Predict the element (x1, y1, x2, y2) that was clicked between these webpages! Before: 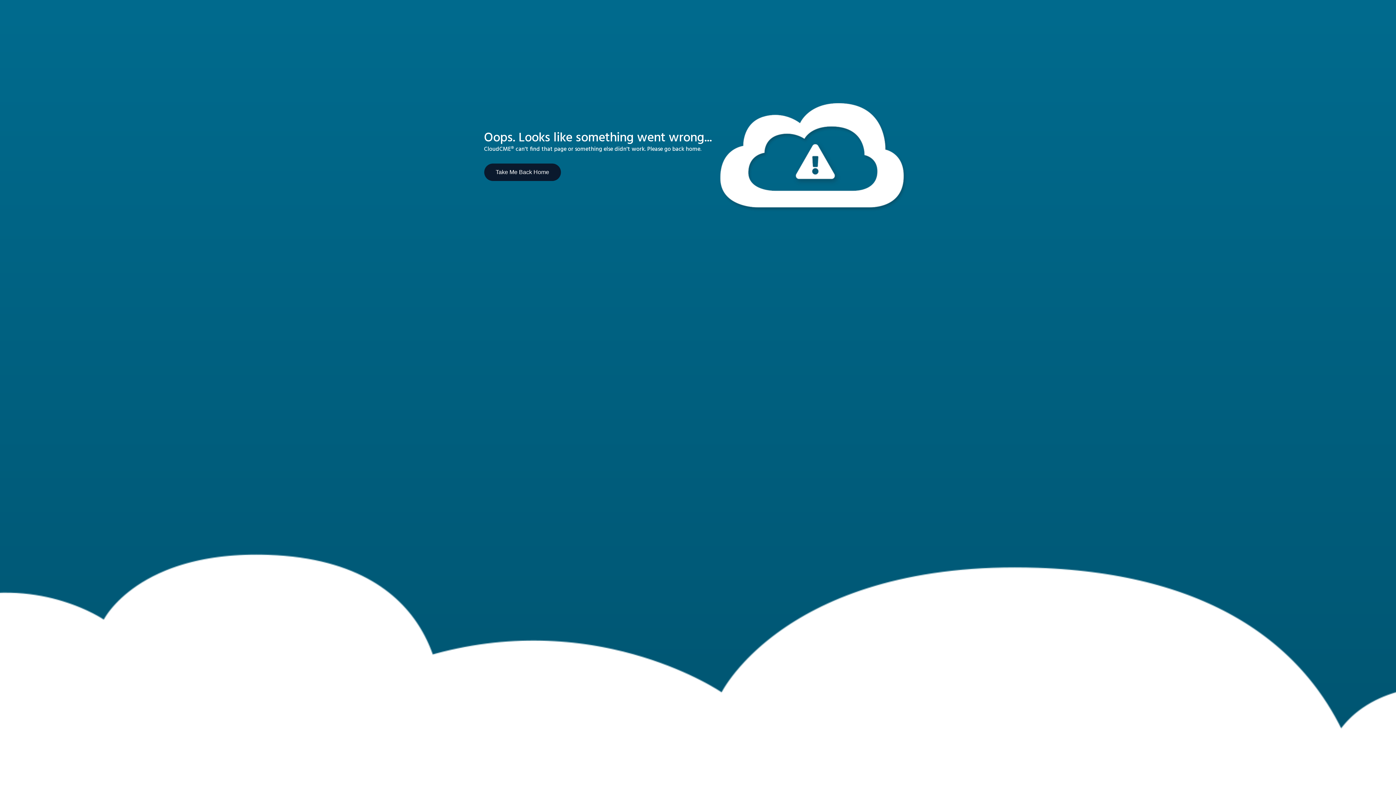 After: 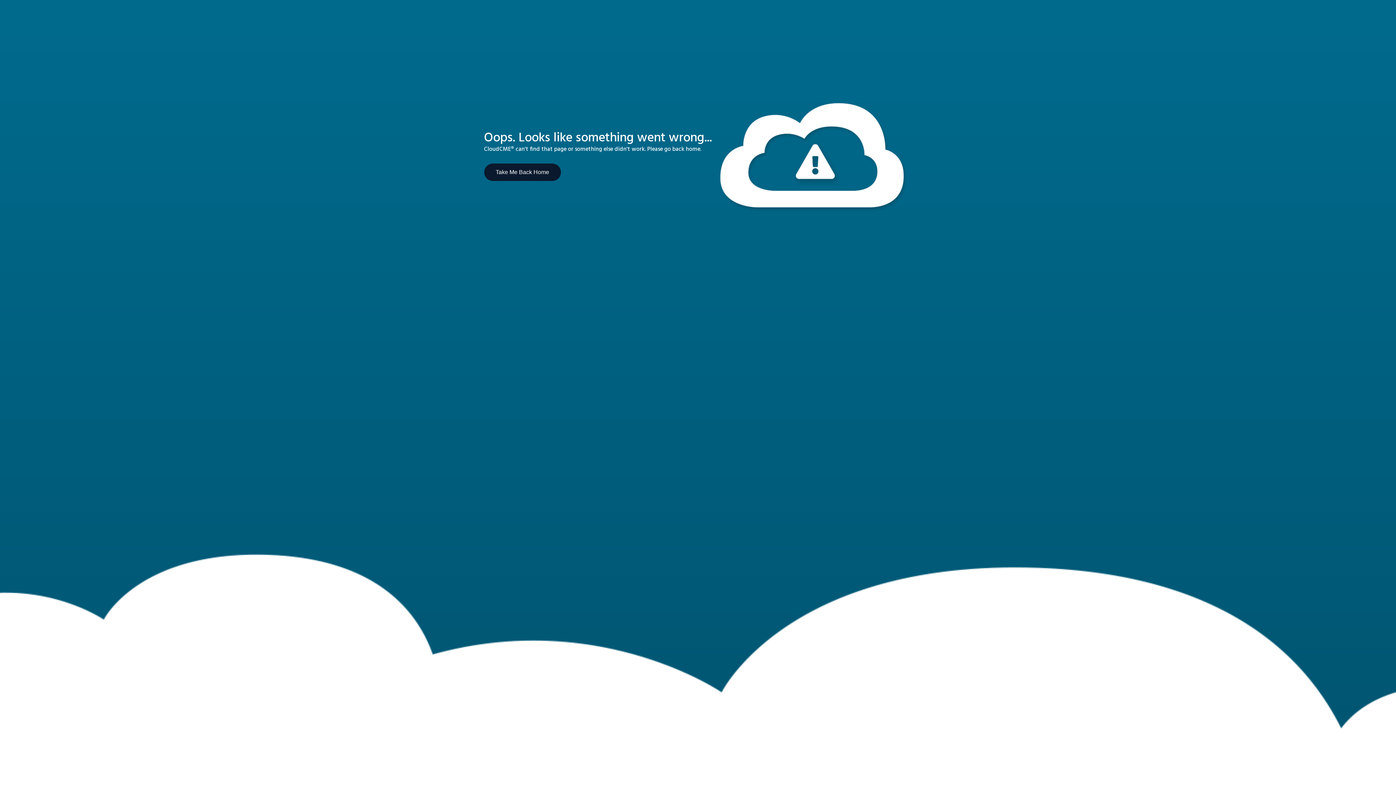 Action: bbox: (484, 163, 560, 180) label: Take Me Back Home